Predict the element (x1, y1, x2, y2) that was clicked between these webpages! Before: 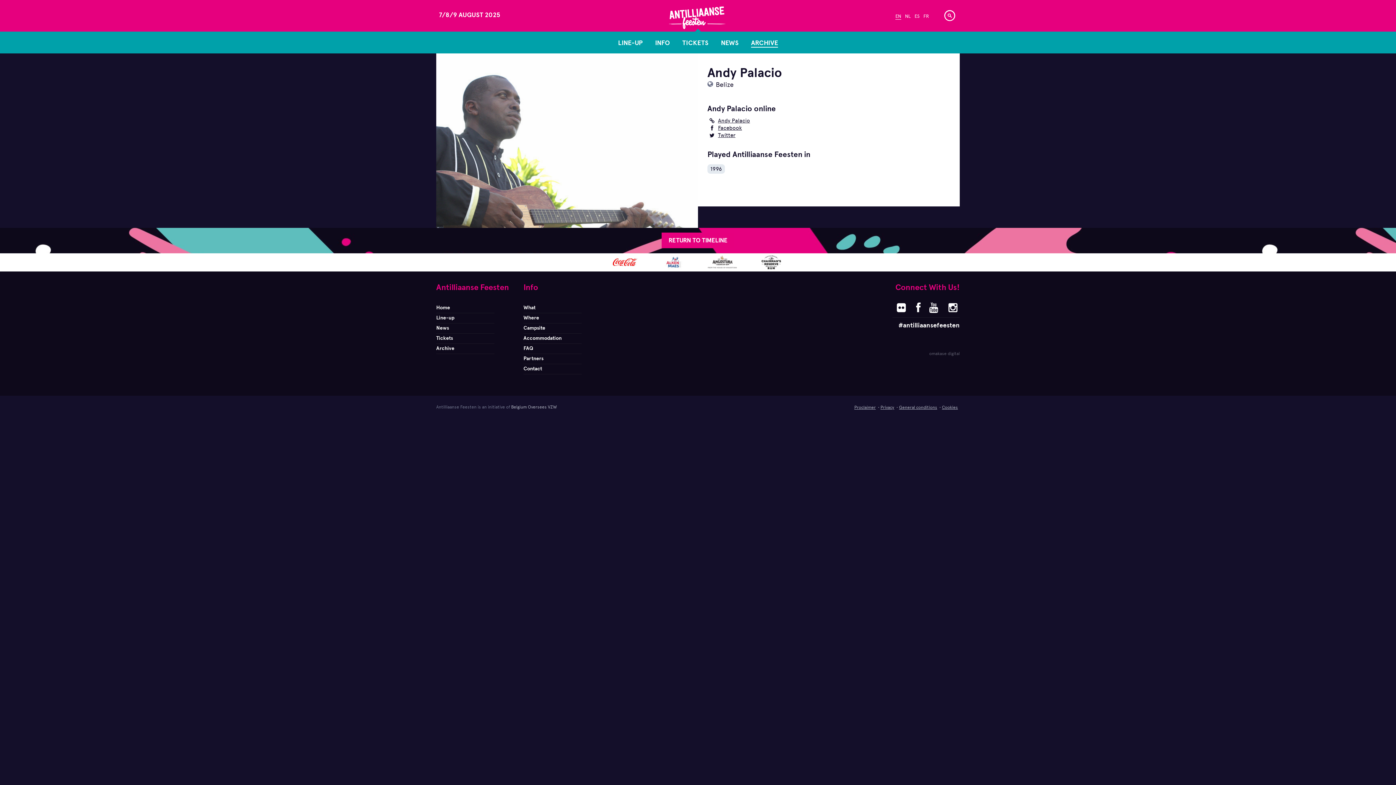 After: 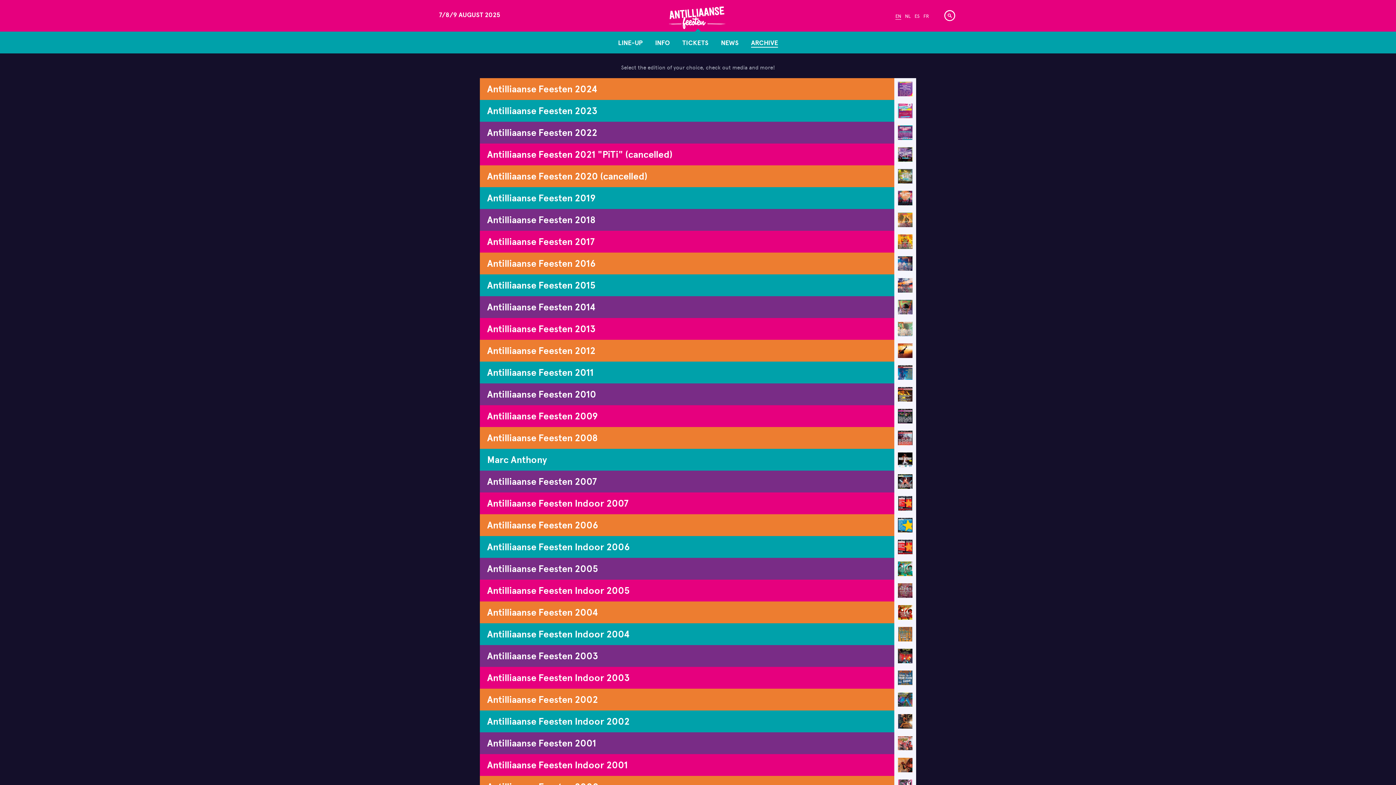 Action: bbox: (745, 31, 783, 53) label: ARCHIVE